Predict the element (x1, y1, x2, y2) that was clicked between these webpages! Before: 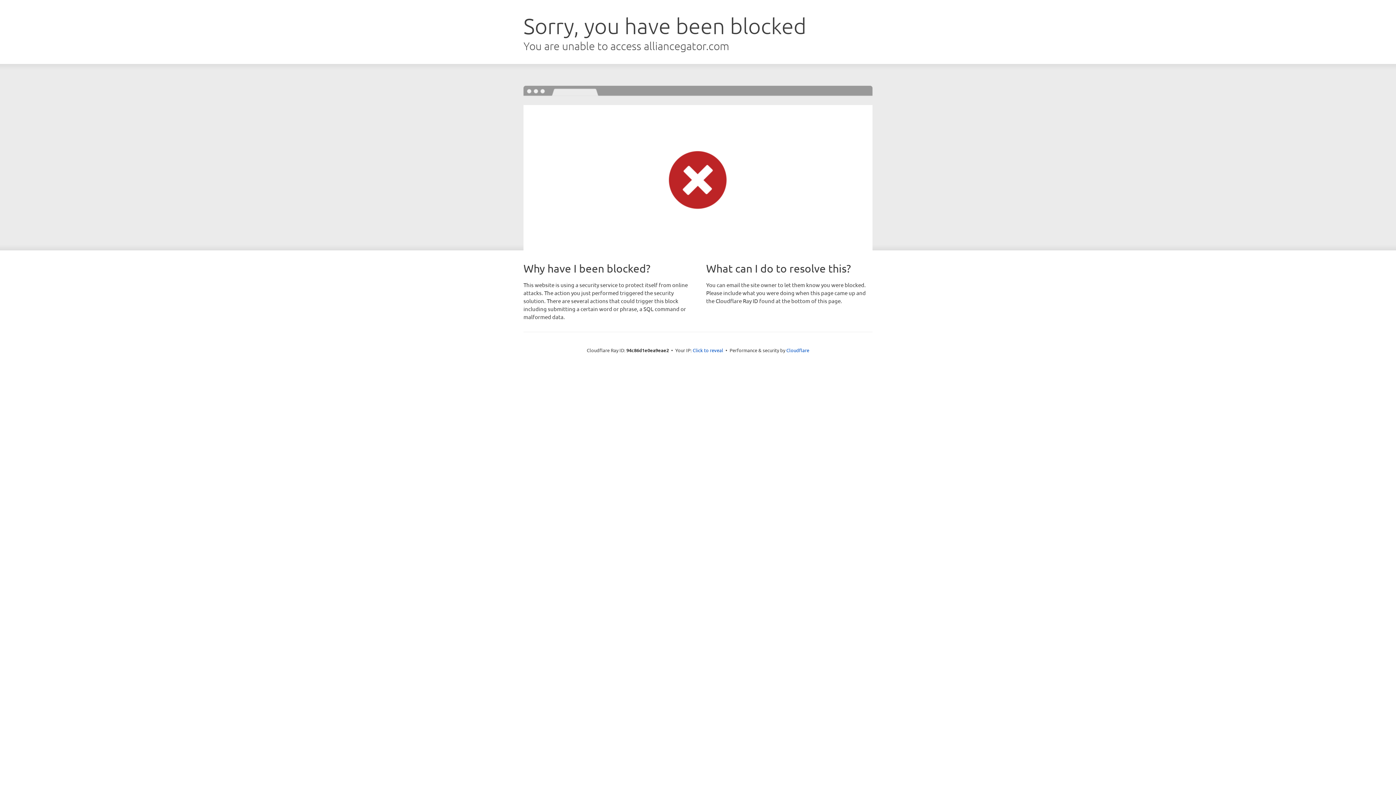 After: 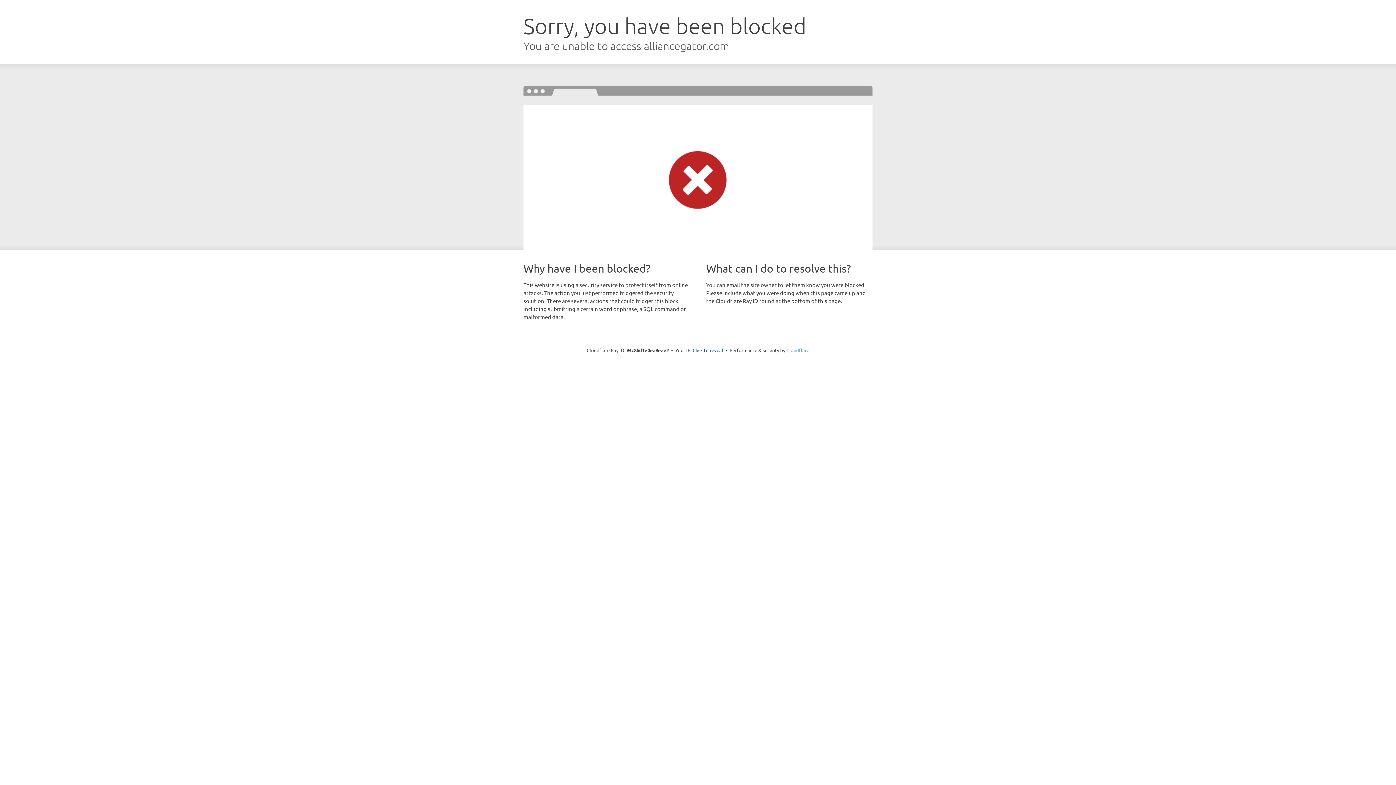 Action: bbox: (786, 347, 809, 353) label: Cloudflare